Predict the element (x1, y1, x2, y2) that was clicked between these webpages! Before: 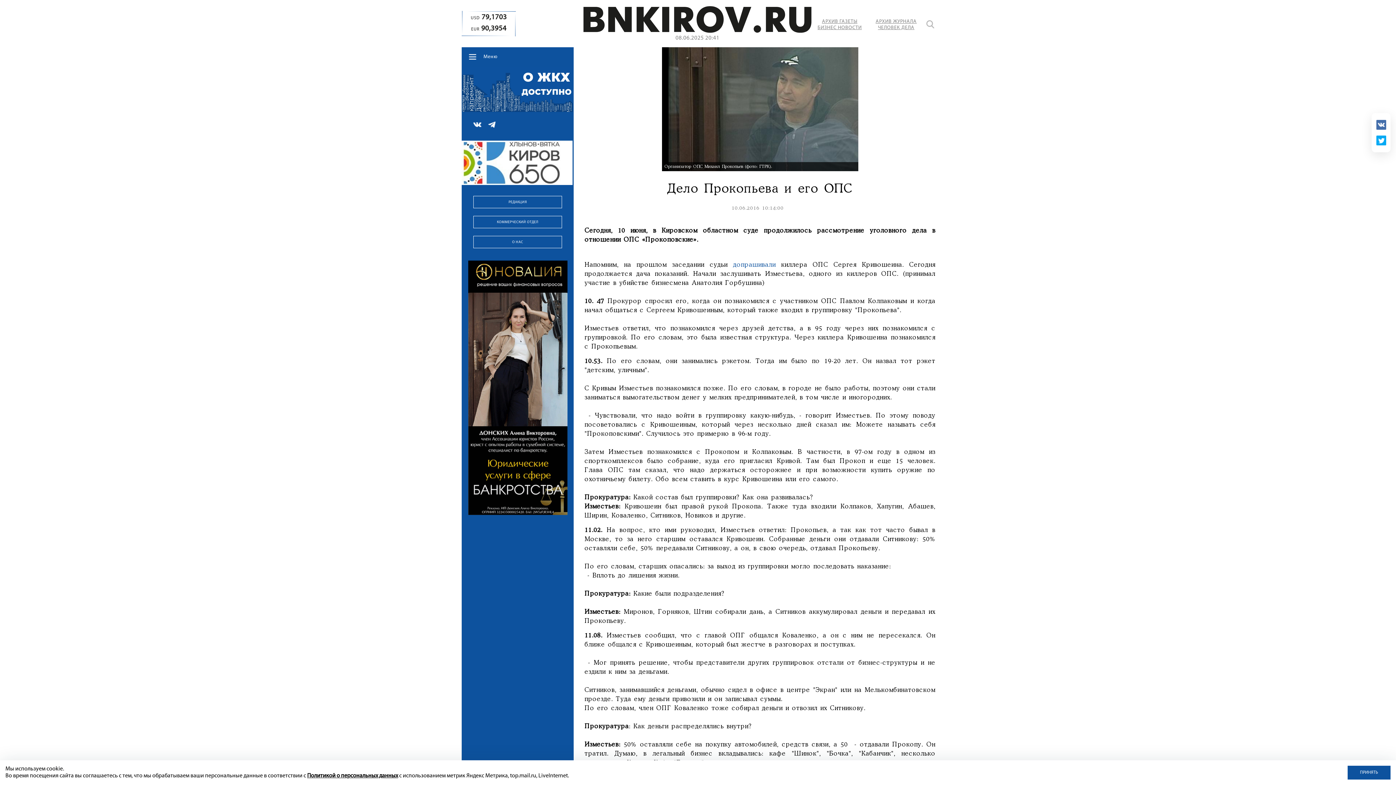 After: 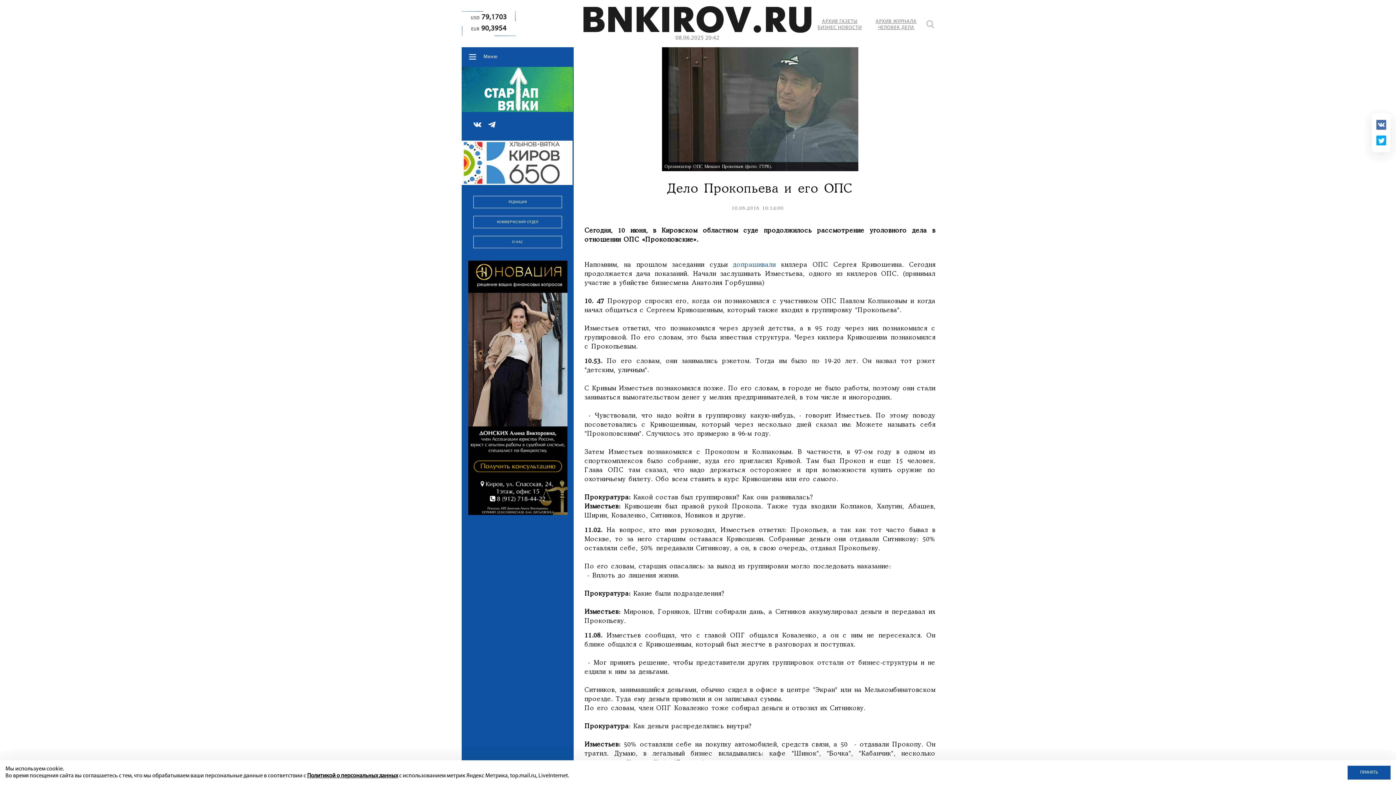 Action: label: допрашивали bbox: (733, 262, 775, 268)